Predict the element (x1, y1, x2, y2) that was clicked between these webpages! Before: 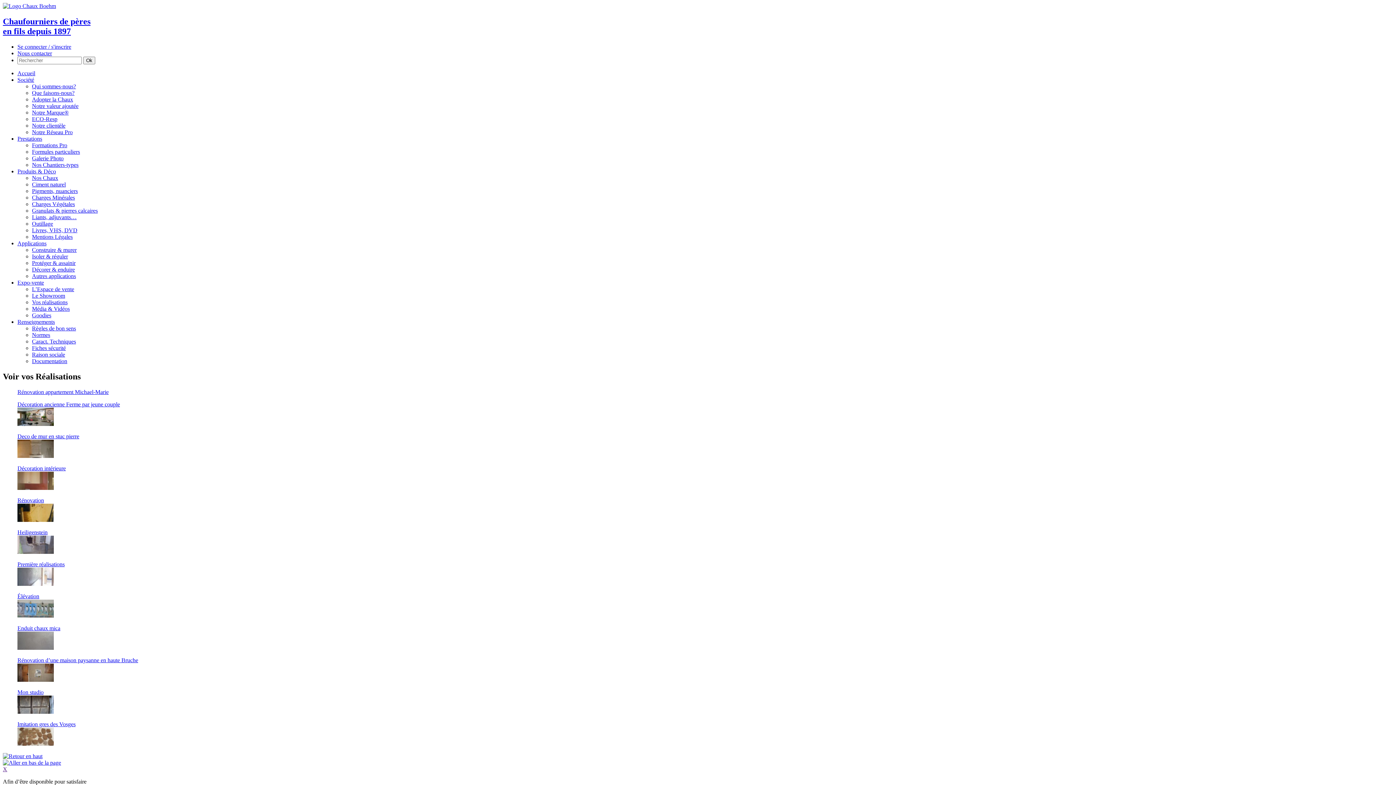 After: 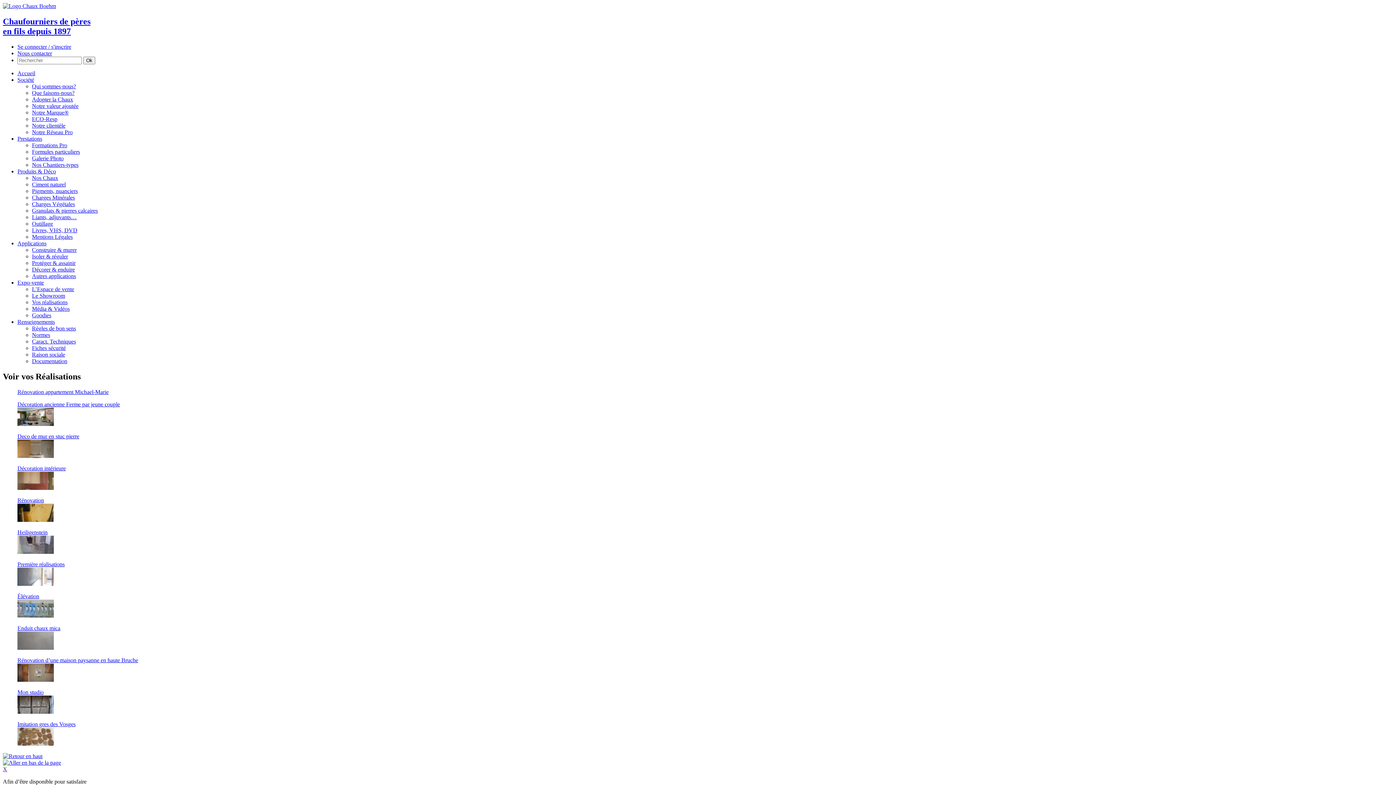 Action: label: Produits & Déco bbox: (17, 168, 56, 174)